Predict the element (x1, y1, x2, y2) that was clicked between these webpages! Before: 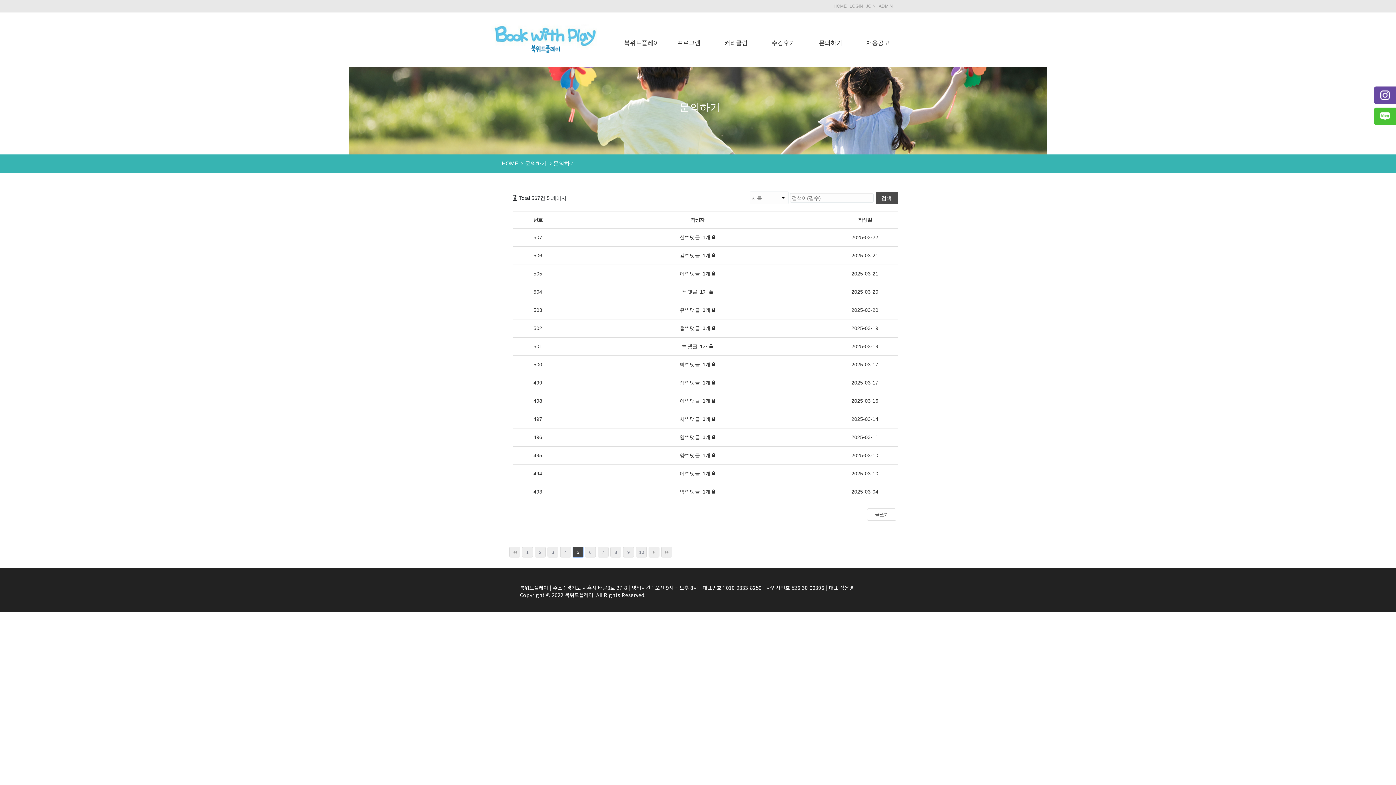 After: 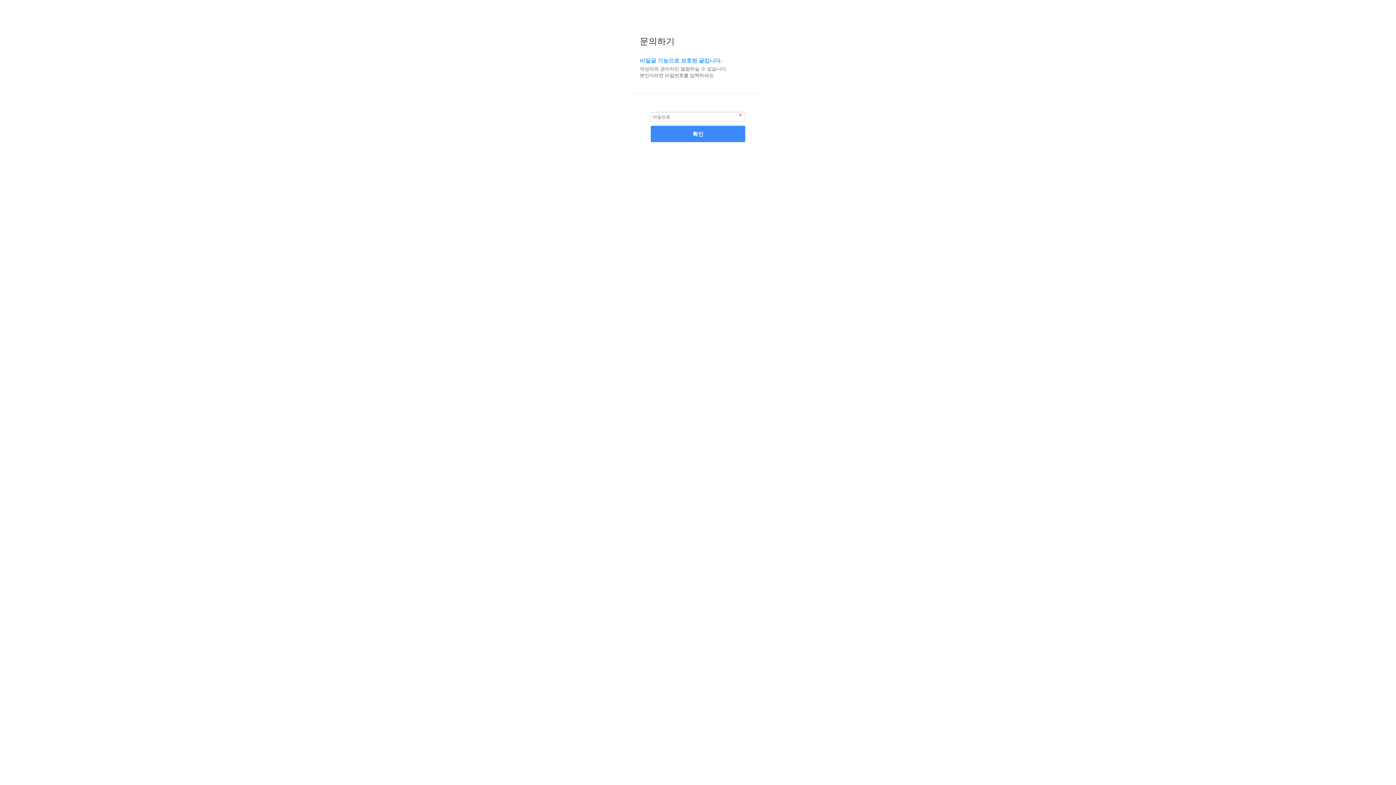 Action: bbox: (566, 415, 828, 423) label: 서** 댓글 1개 